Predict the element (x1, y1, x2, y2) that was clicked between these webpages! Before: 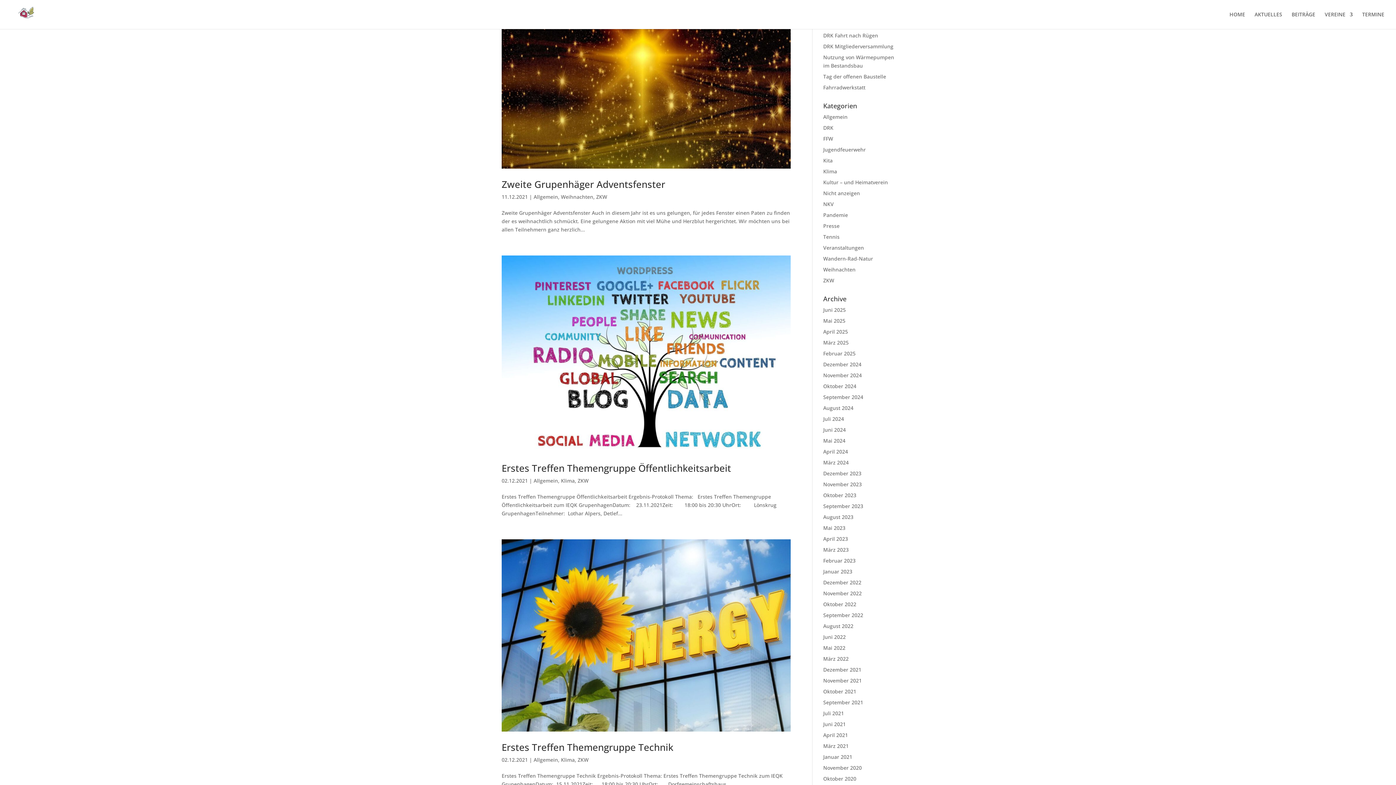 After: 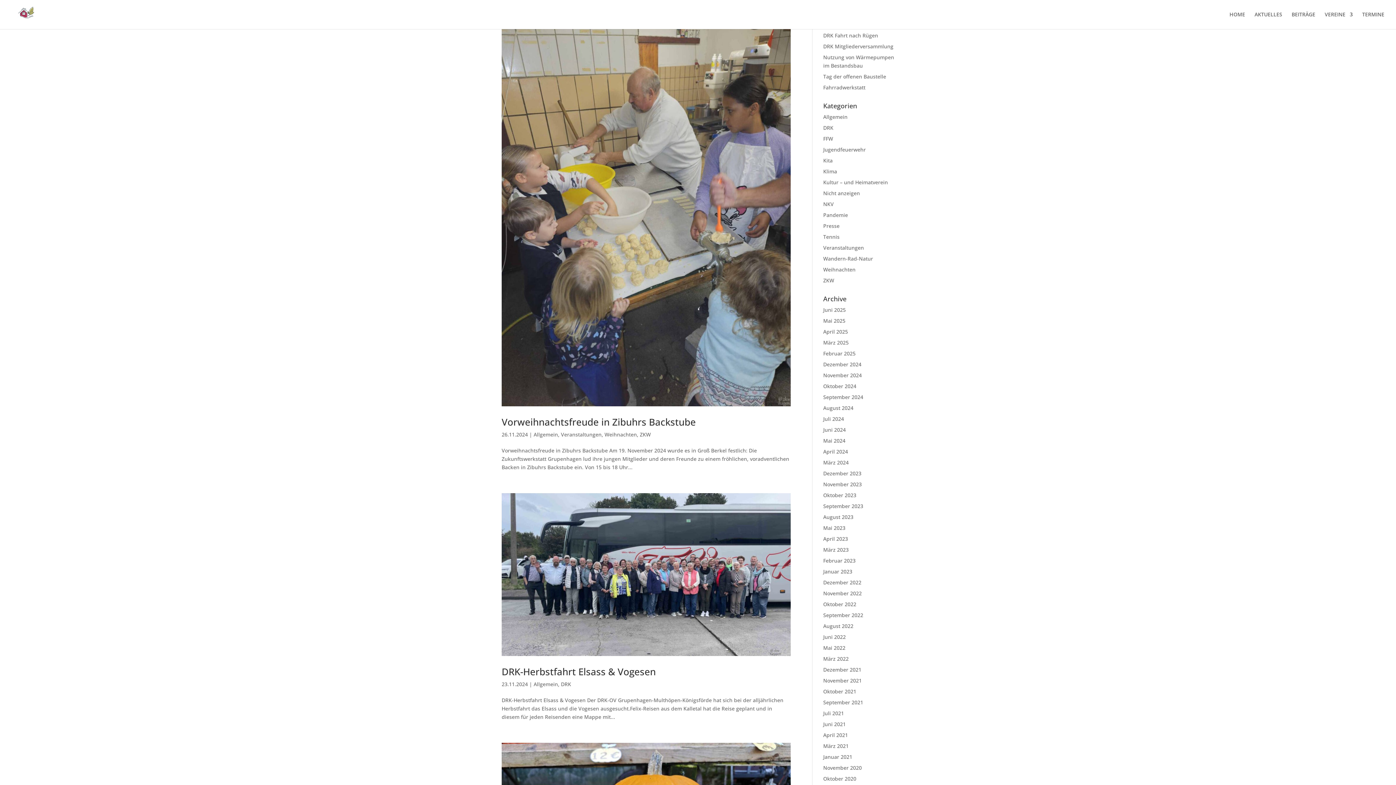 Action: label: November 2024 bbox: (823, 372, 862, 378)